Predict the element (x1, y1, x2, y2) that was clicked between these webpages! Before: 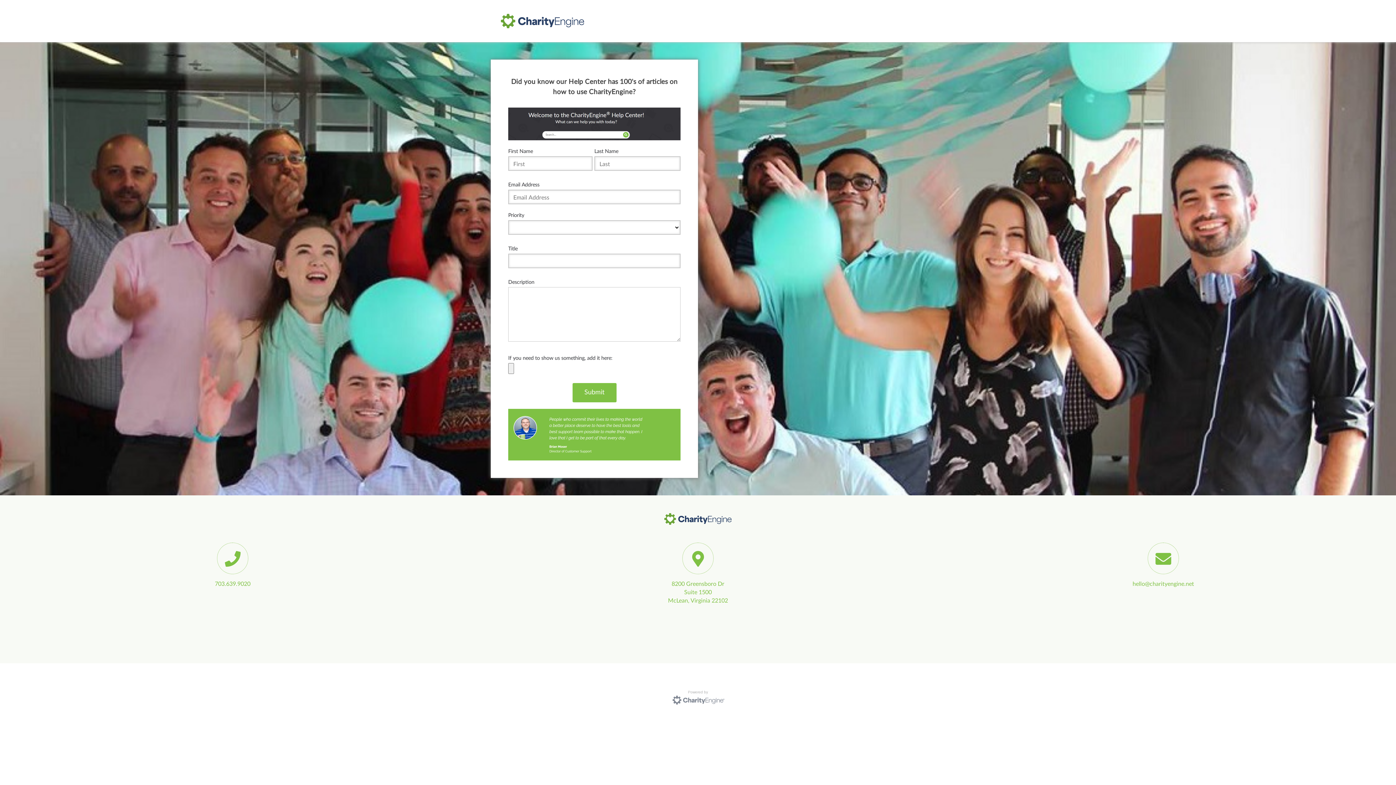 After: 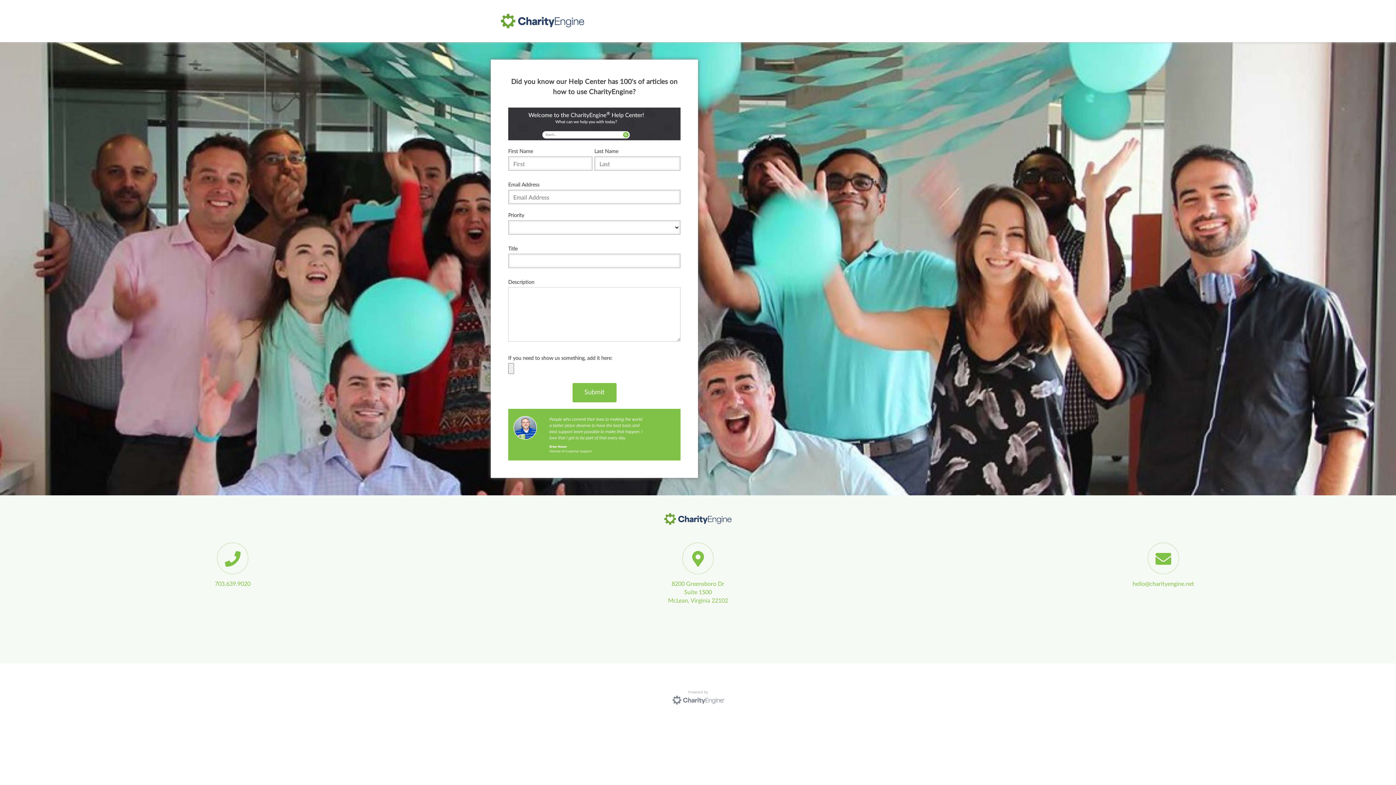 Action: bbox: (682, 560, 713, 566)